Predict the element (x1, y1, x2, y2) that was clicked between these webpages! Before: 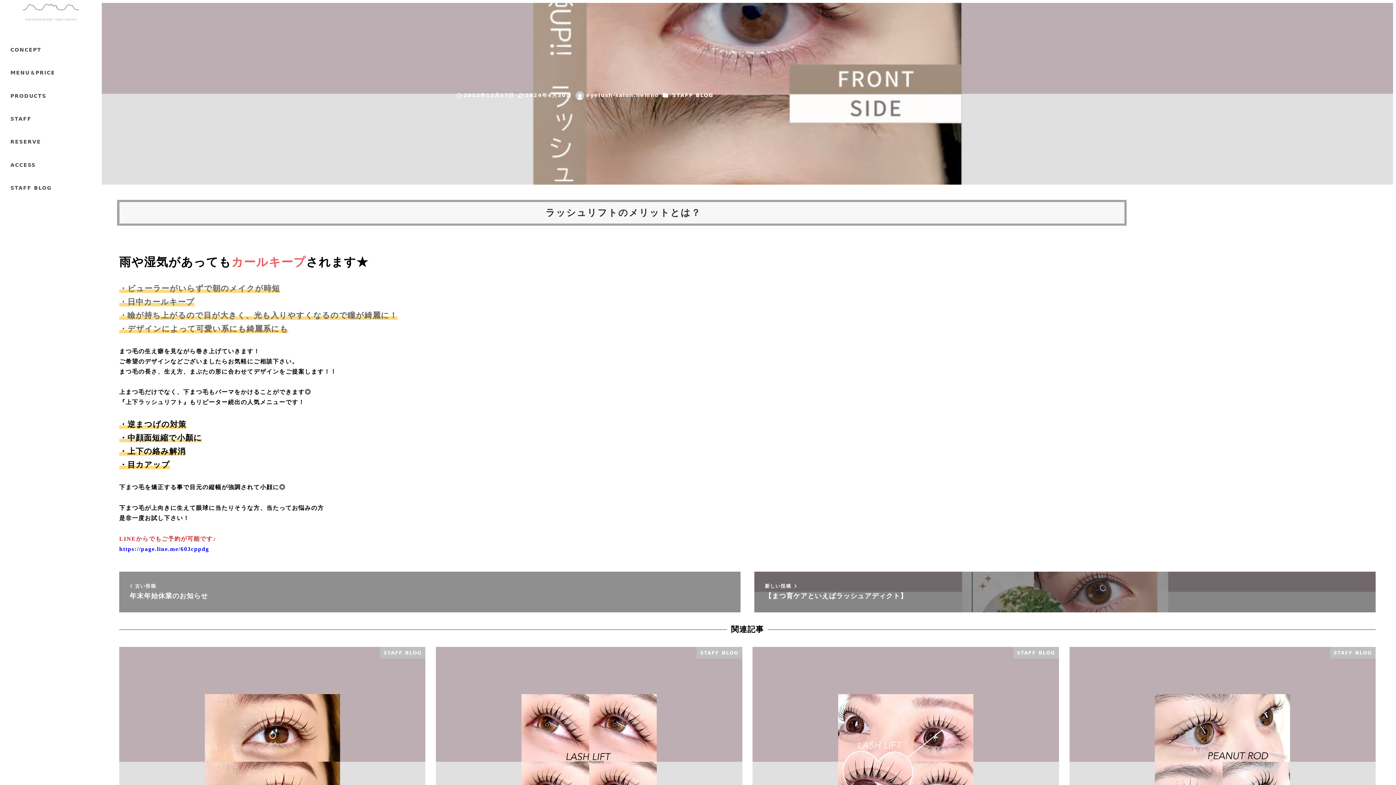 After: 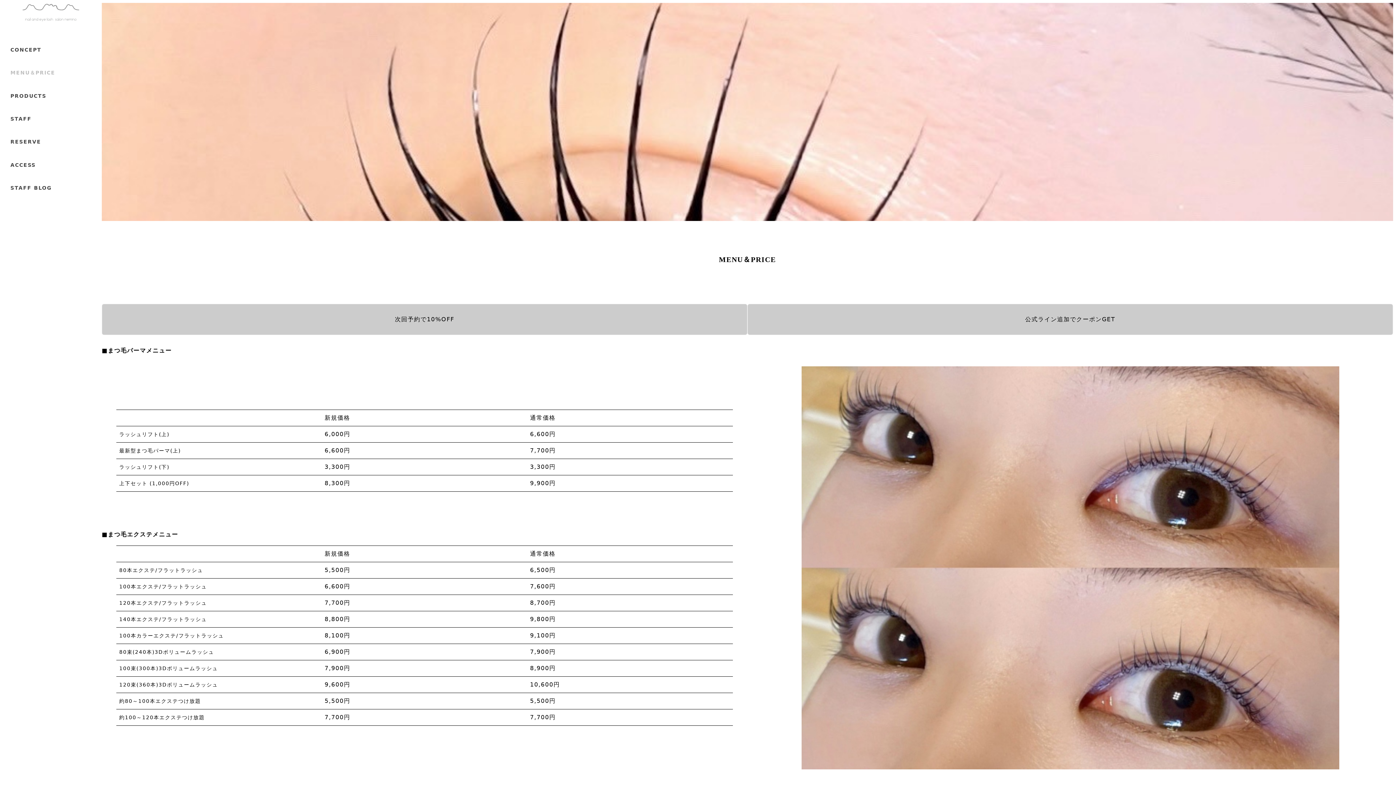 Action: bbox: (0, 61, 101, 84) label: MENU＆PRICE